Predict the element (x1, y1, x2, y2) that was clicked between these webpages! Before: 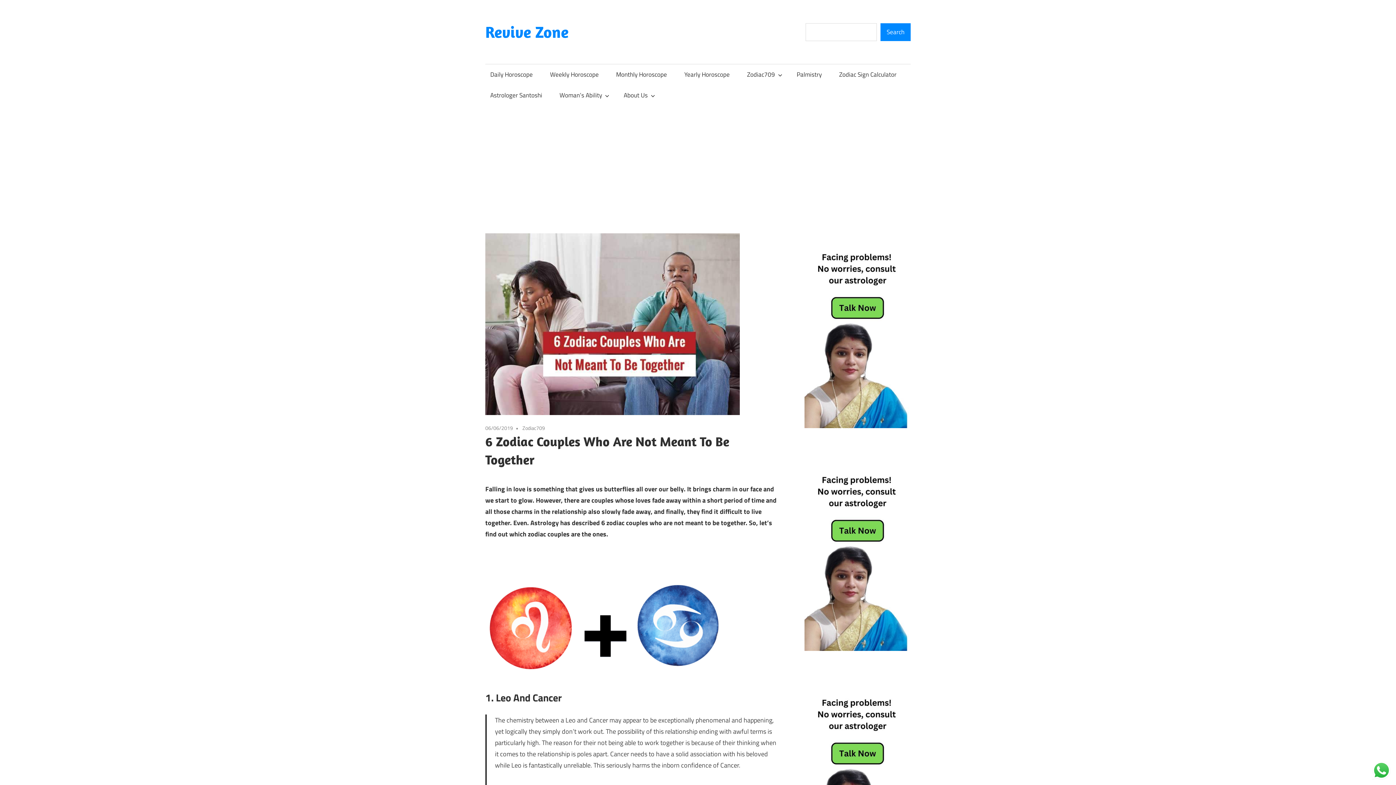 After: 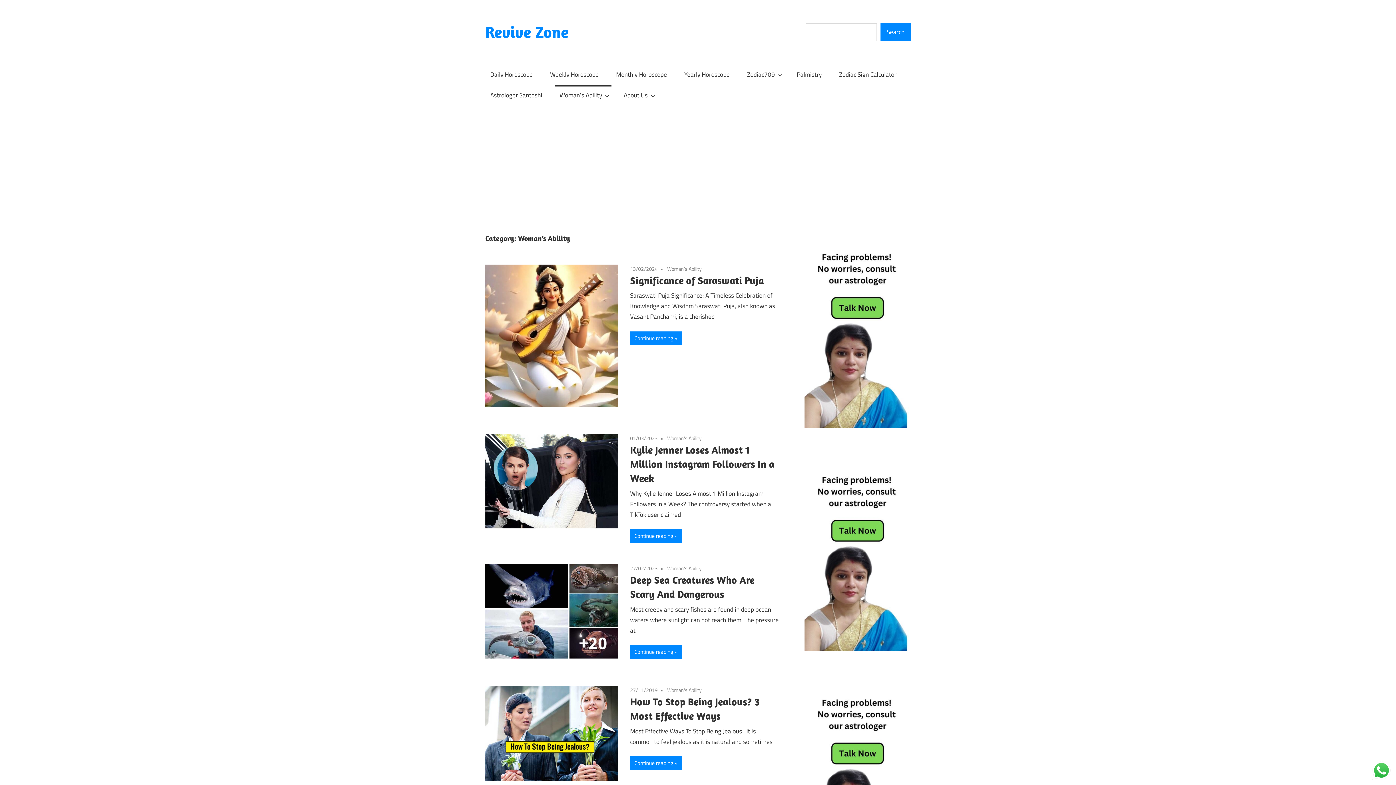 Action: bbox: (554, 84, 611, 105) label: Woman’s Ability